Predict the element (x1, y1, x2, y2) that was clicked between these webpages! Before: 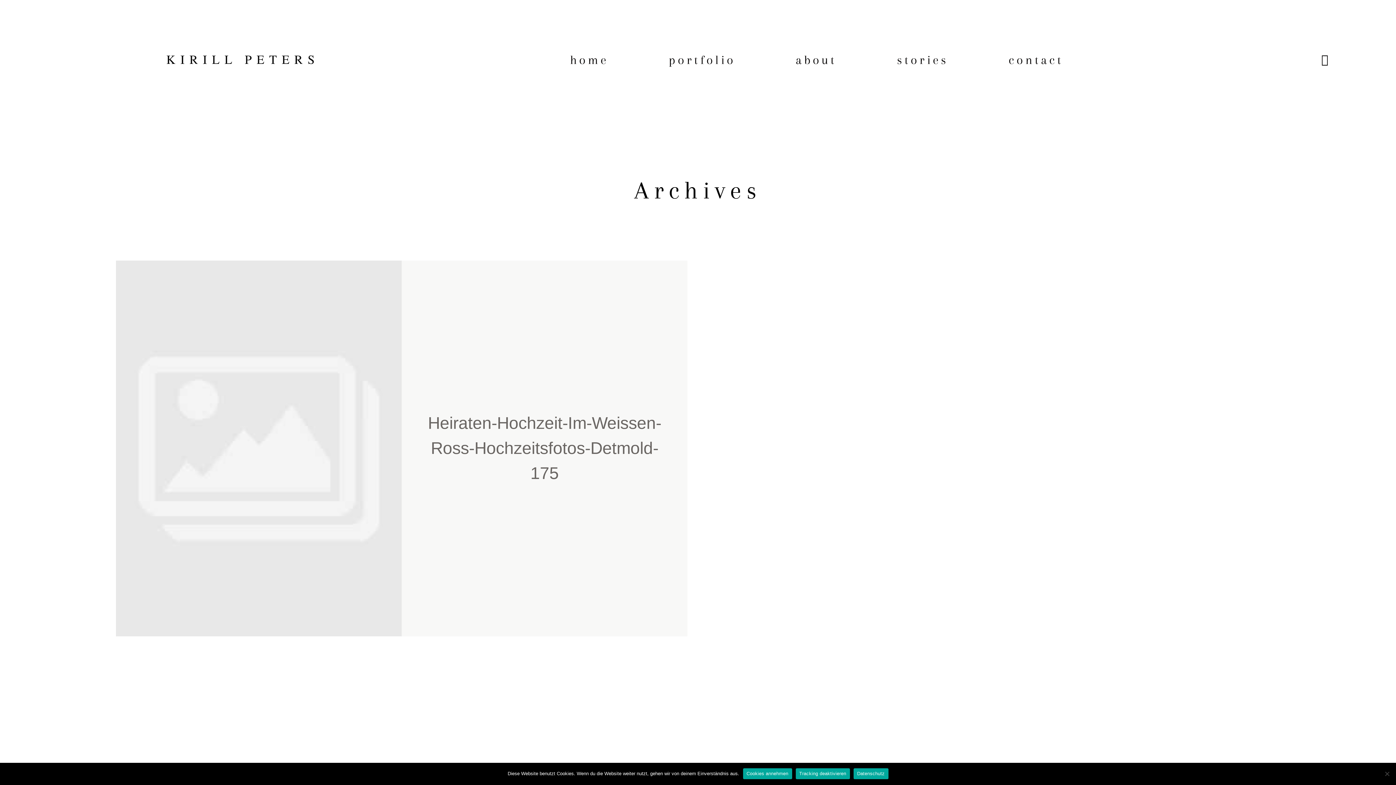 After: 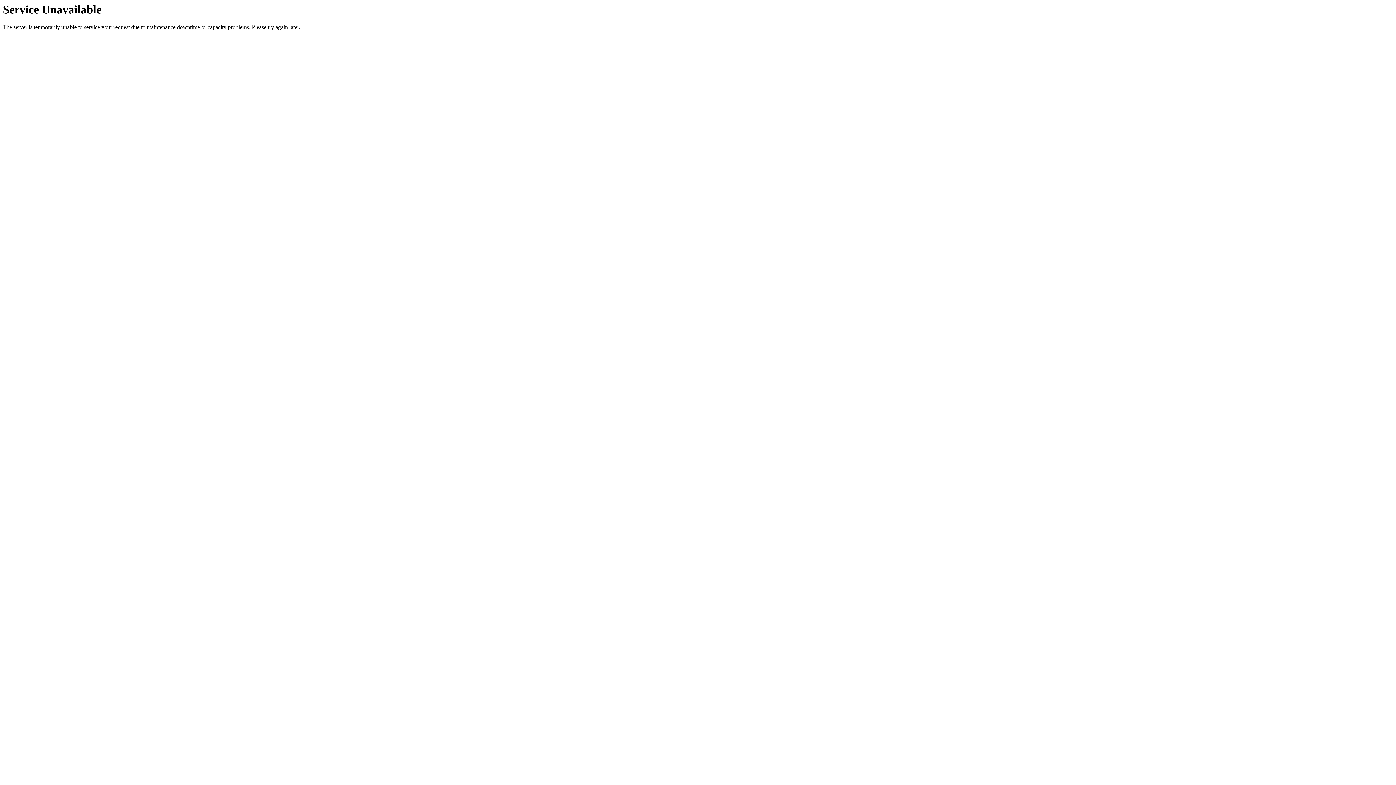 Action: label: stories bbox: (897, 51, 948, 68)